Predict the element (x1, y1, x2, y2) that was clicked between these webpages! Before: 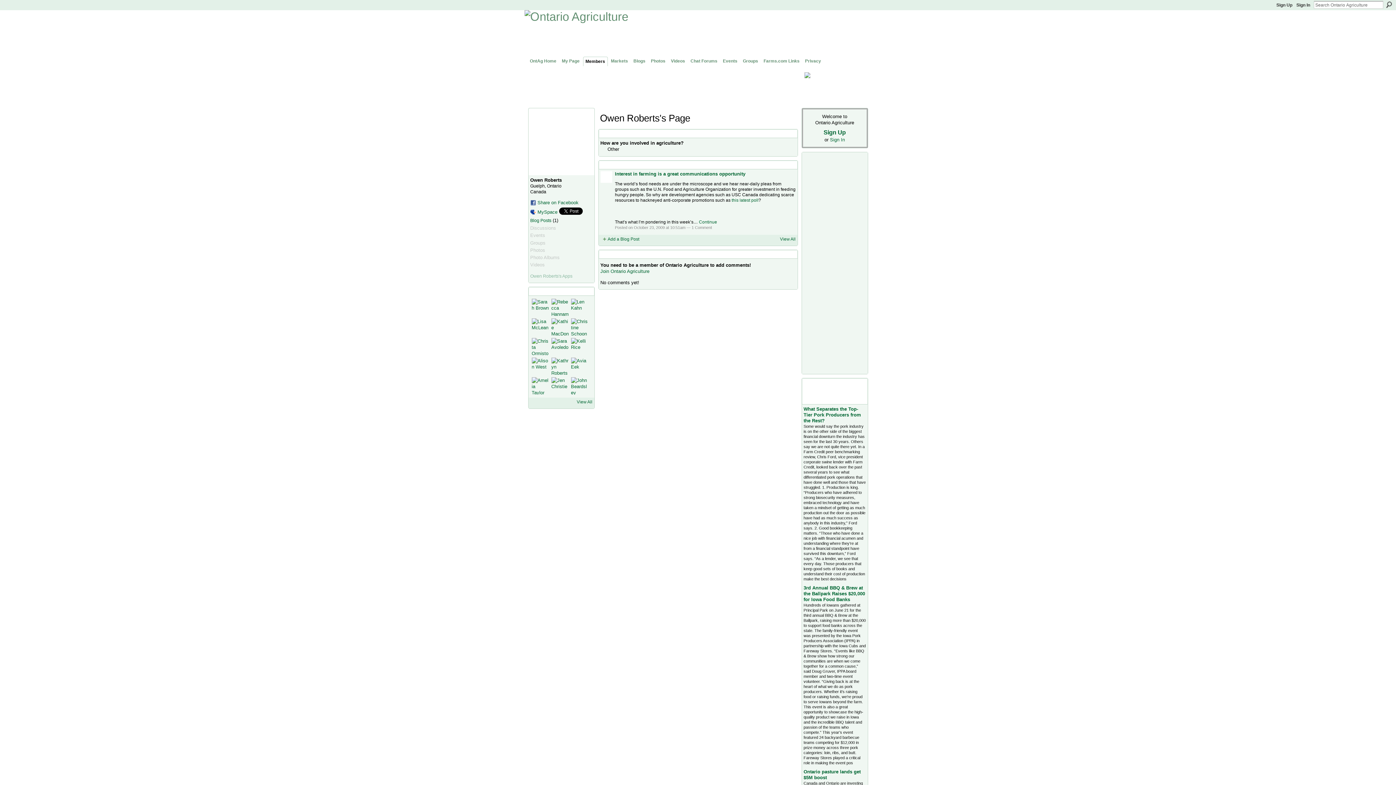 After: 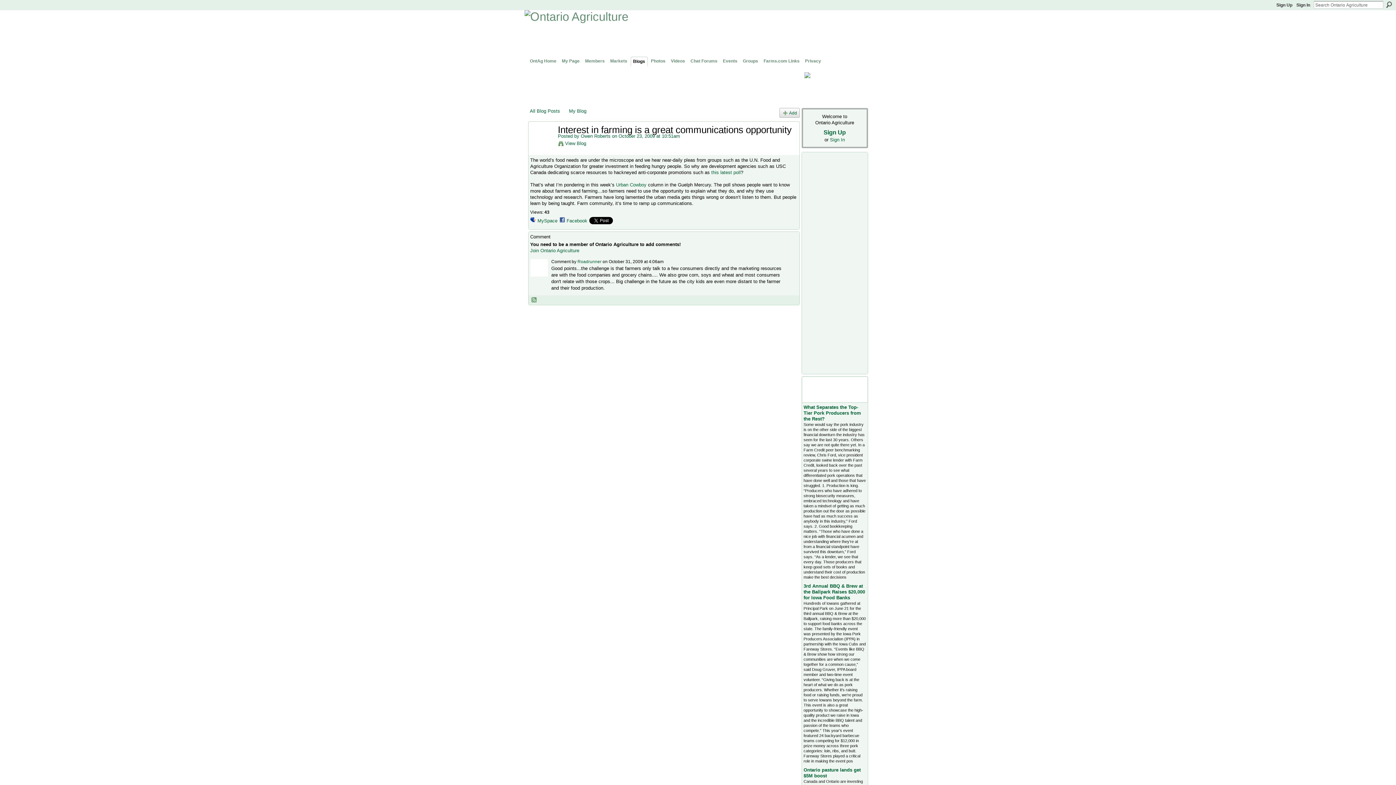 Action: bbox: (615, 171, 745, 176) label: Interest in farming is a great communications opportunity